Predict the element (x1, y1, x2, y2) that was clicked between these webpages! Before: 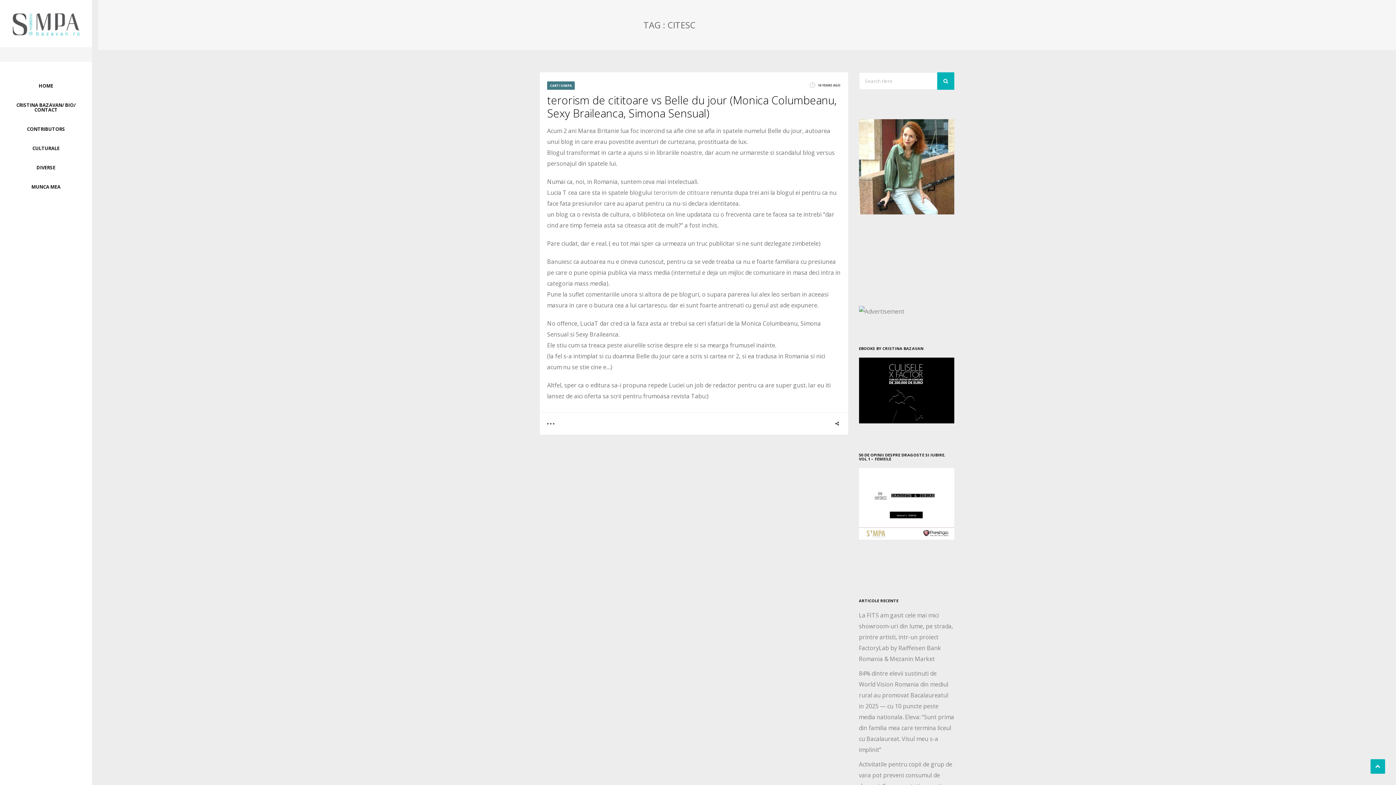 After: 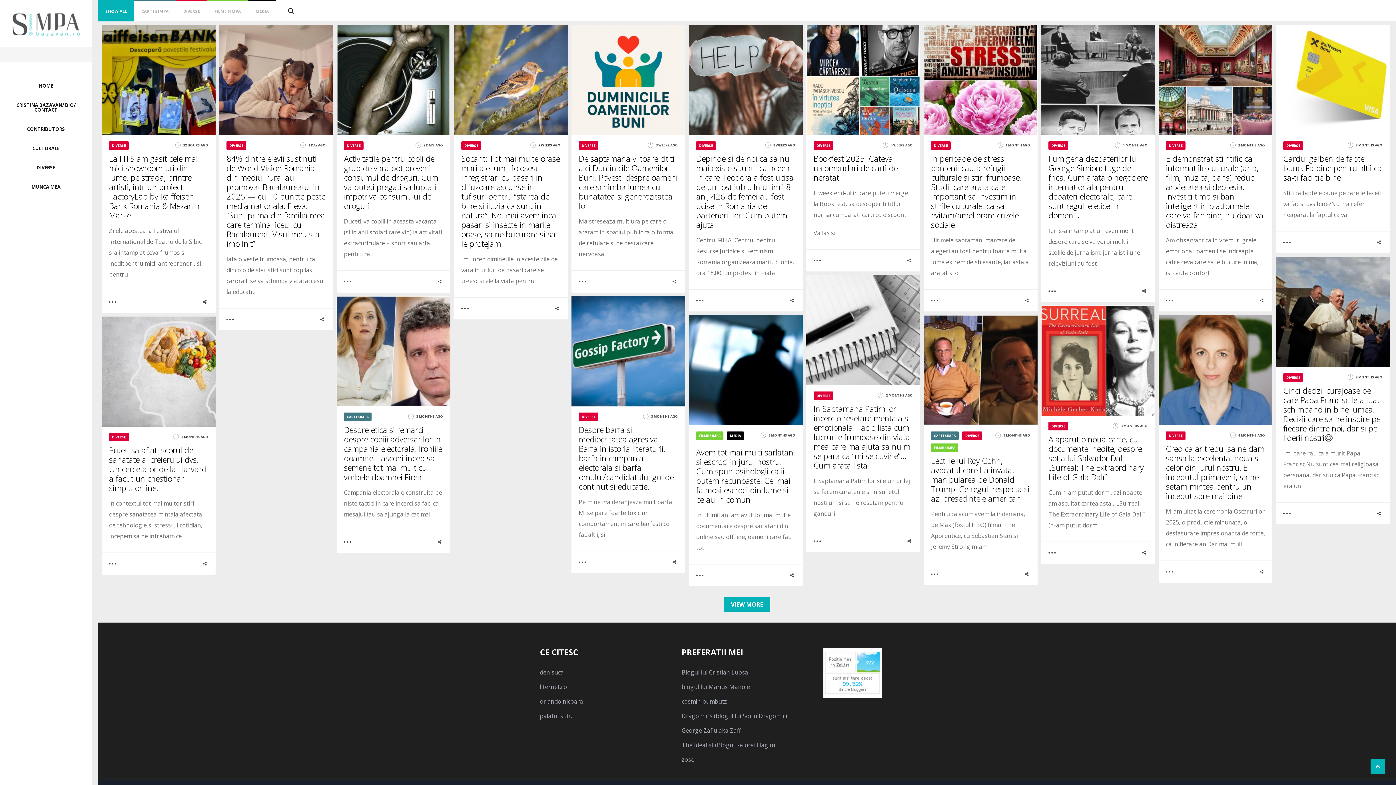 Action: label: HOME bbox: (7, 83, 84, 88)